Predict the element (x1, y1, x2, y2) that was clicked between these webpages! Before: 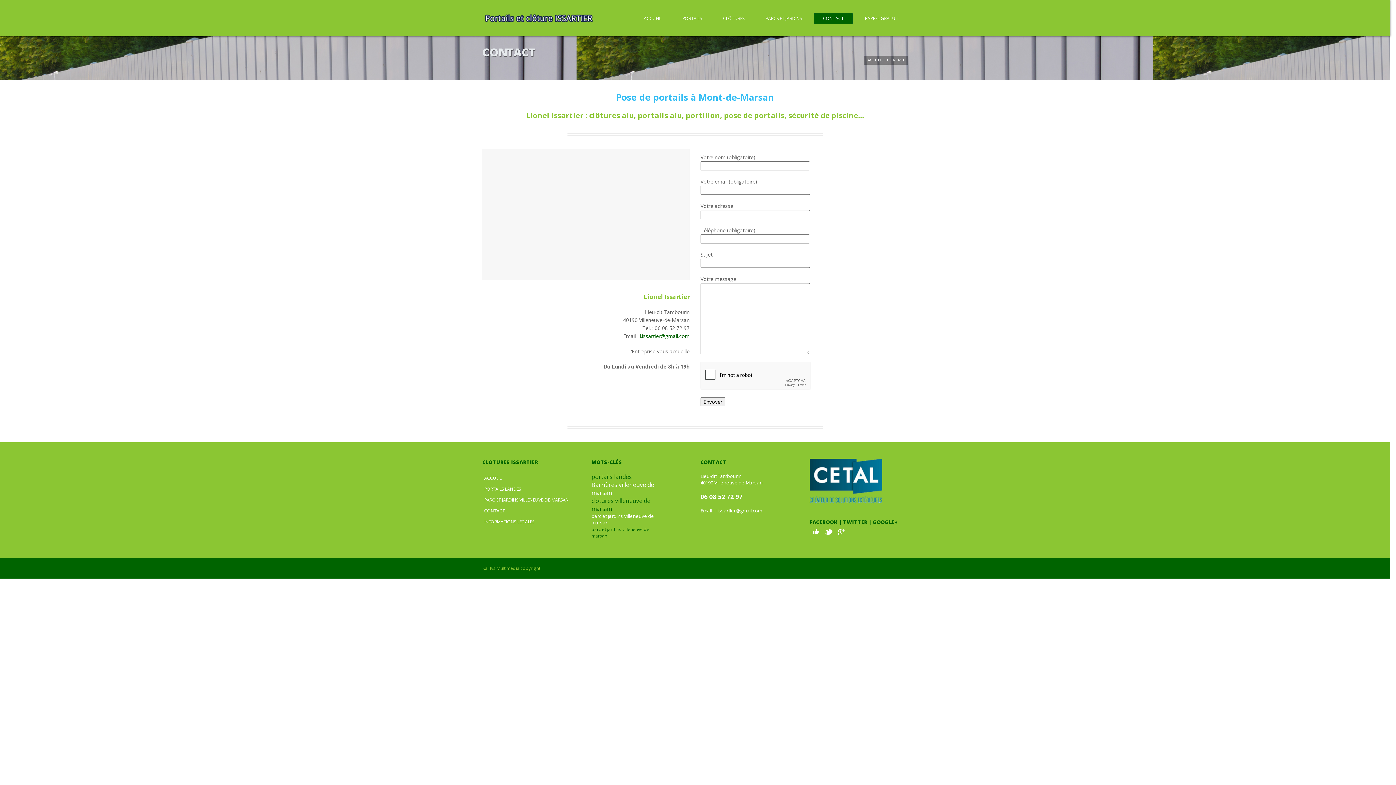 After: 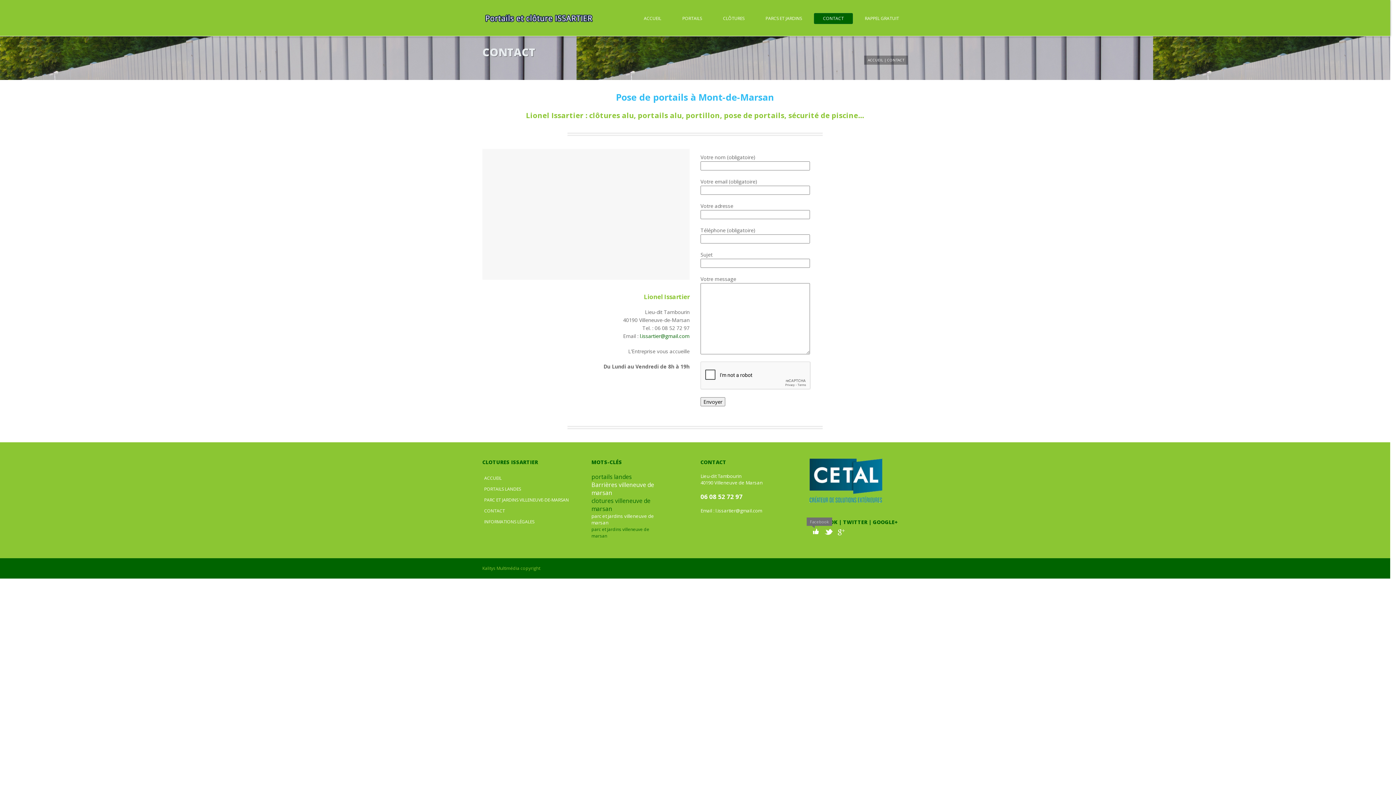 Action: bbox: (809, 525, 822, 538)